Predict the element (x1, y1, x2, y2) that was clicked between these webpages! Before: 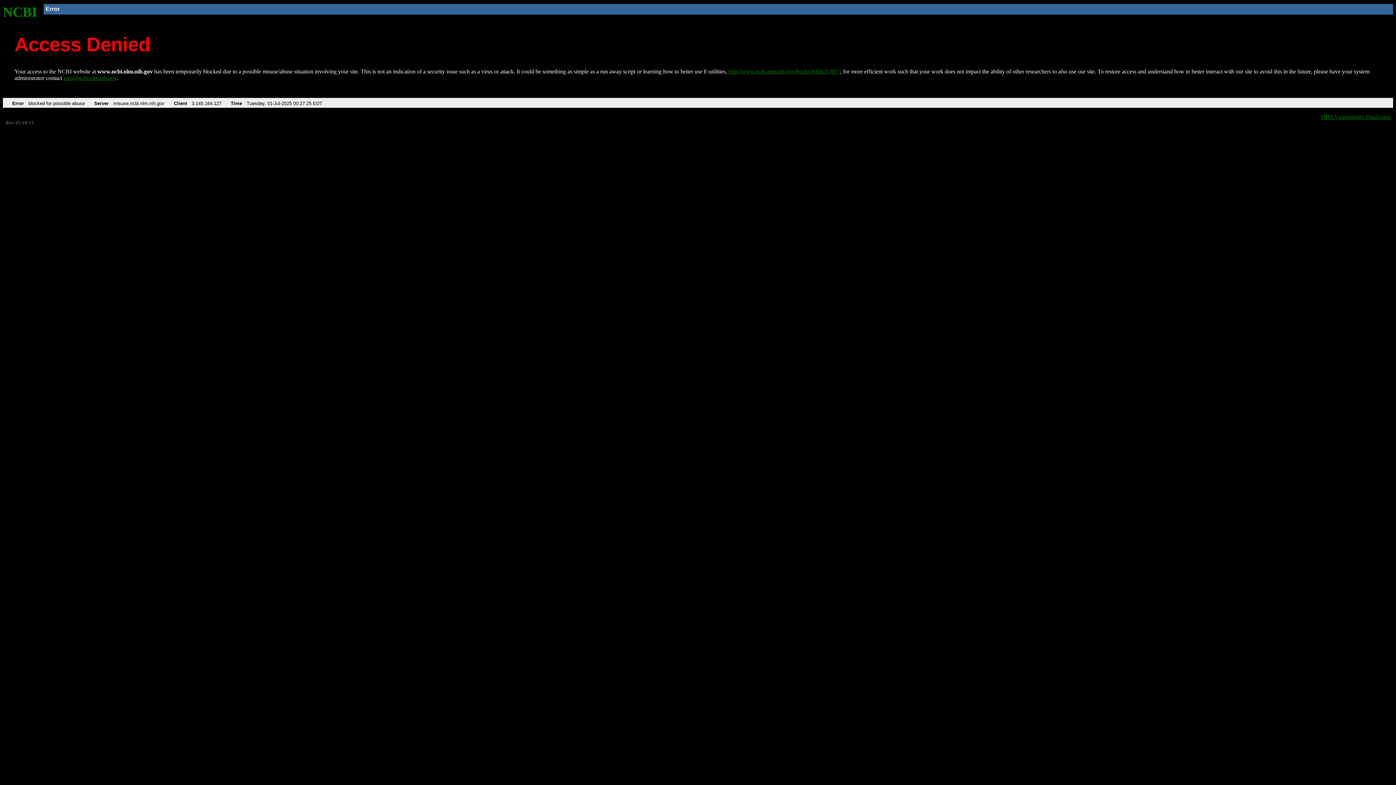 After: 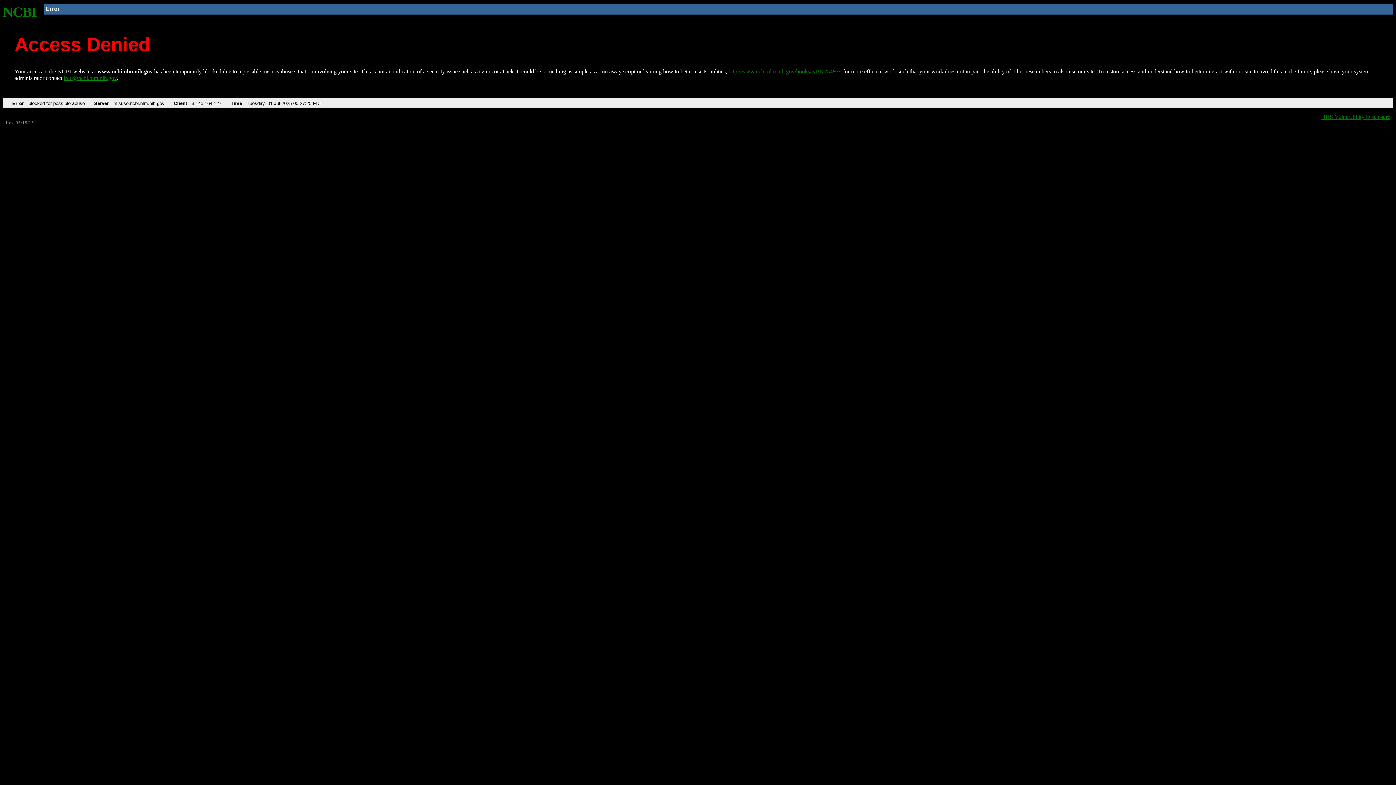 Action: bbox: (63, 75, 116, 81) label: info@ncbi.nlm.nih.gov